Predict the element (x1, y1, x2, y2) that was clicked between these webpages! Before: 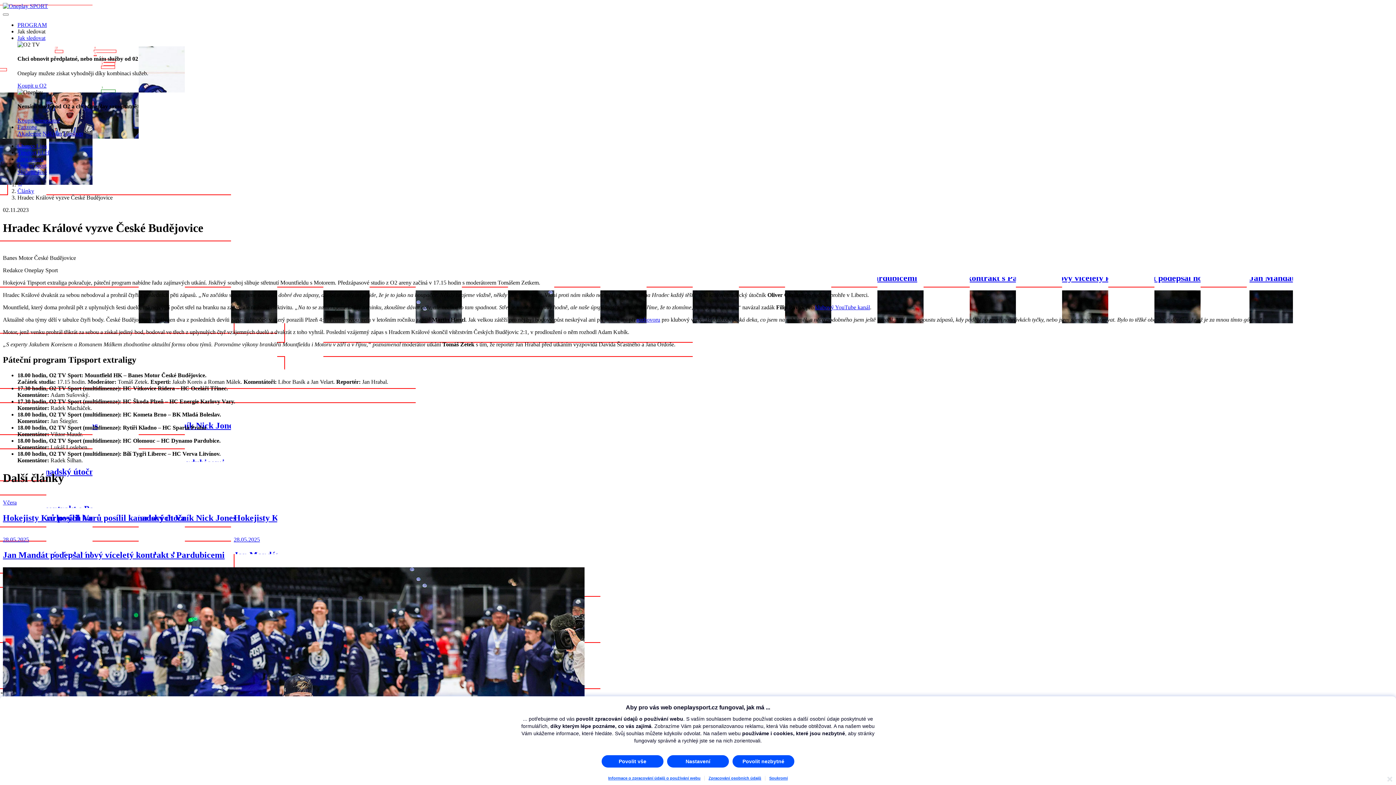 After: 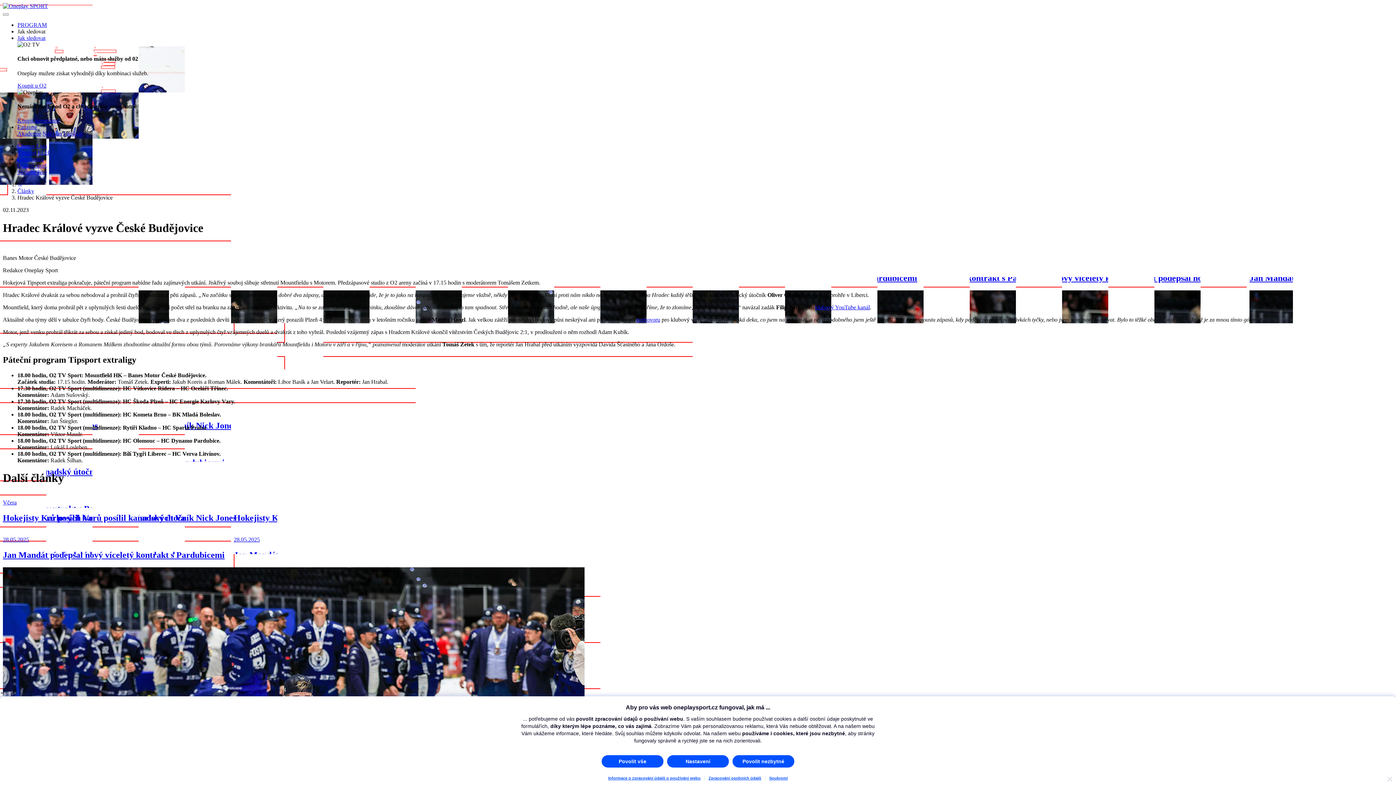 Action: bbox: (17, 82, 46, 88) label: Koupit u O2